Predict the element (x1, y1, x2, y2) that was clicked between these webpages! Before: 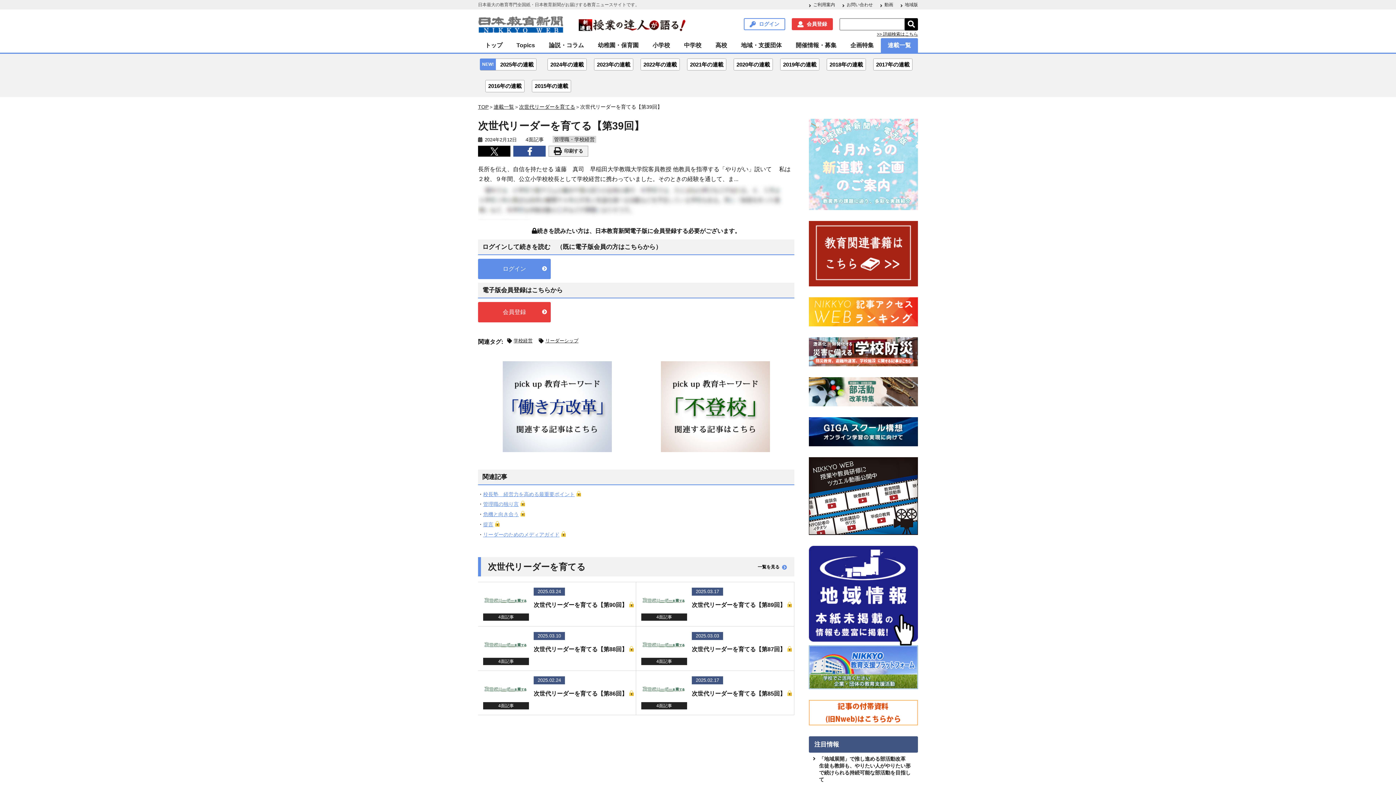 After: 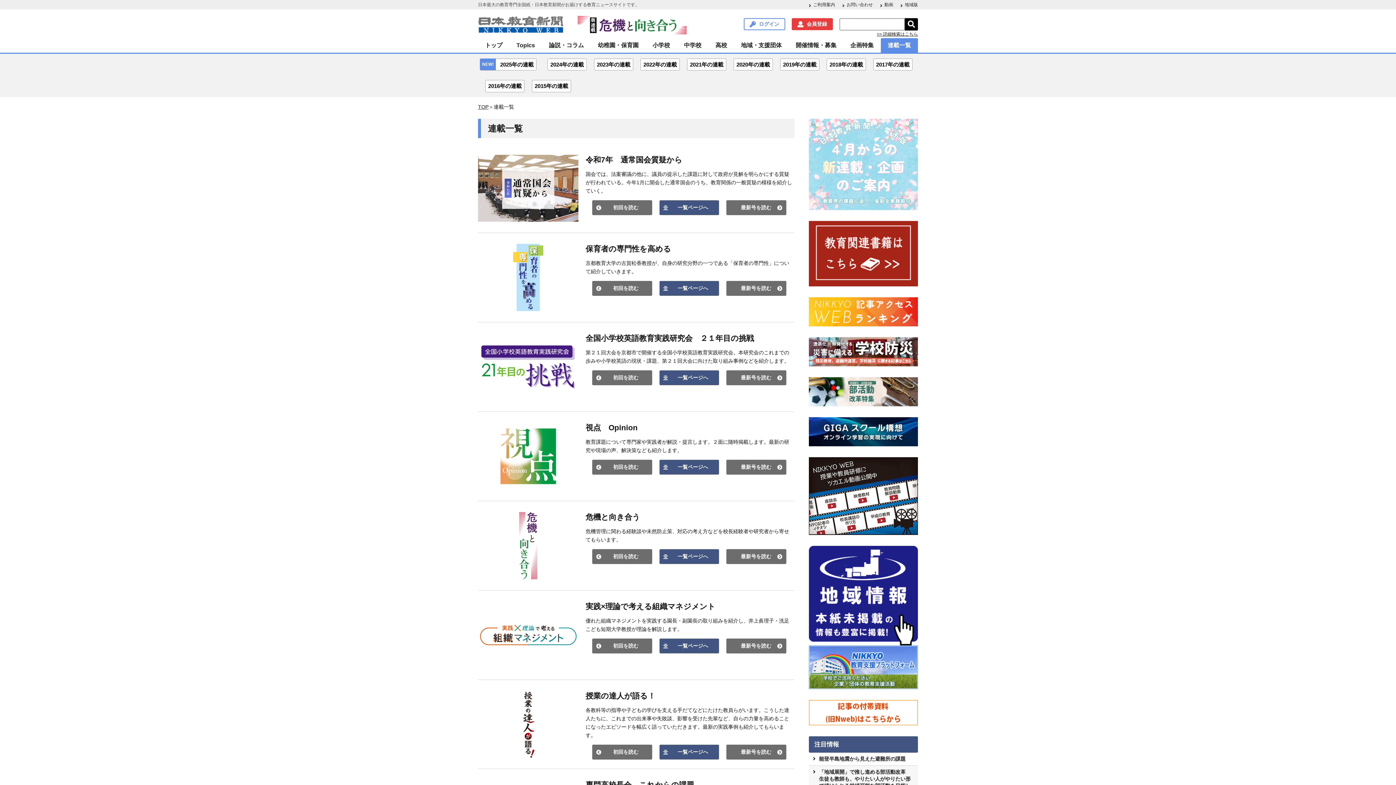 Action: label: 連載一覧 bbox: (493, 103, 514, 109)